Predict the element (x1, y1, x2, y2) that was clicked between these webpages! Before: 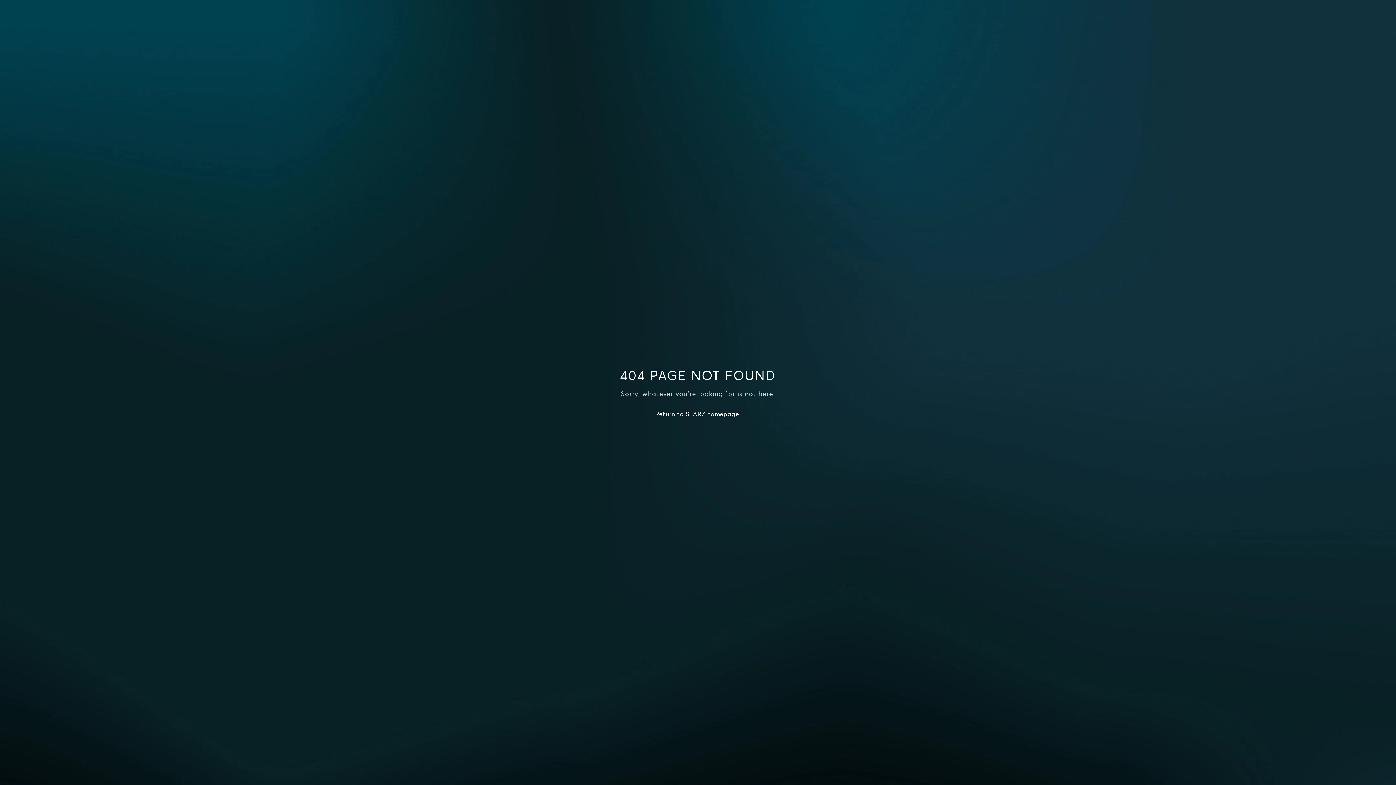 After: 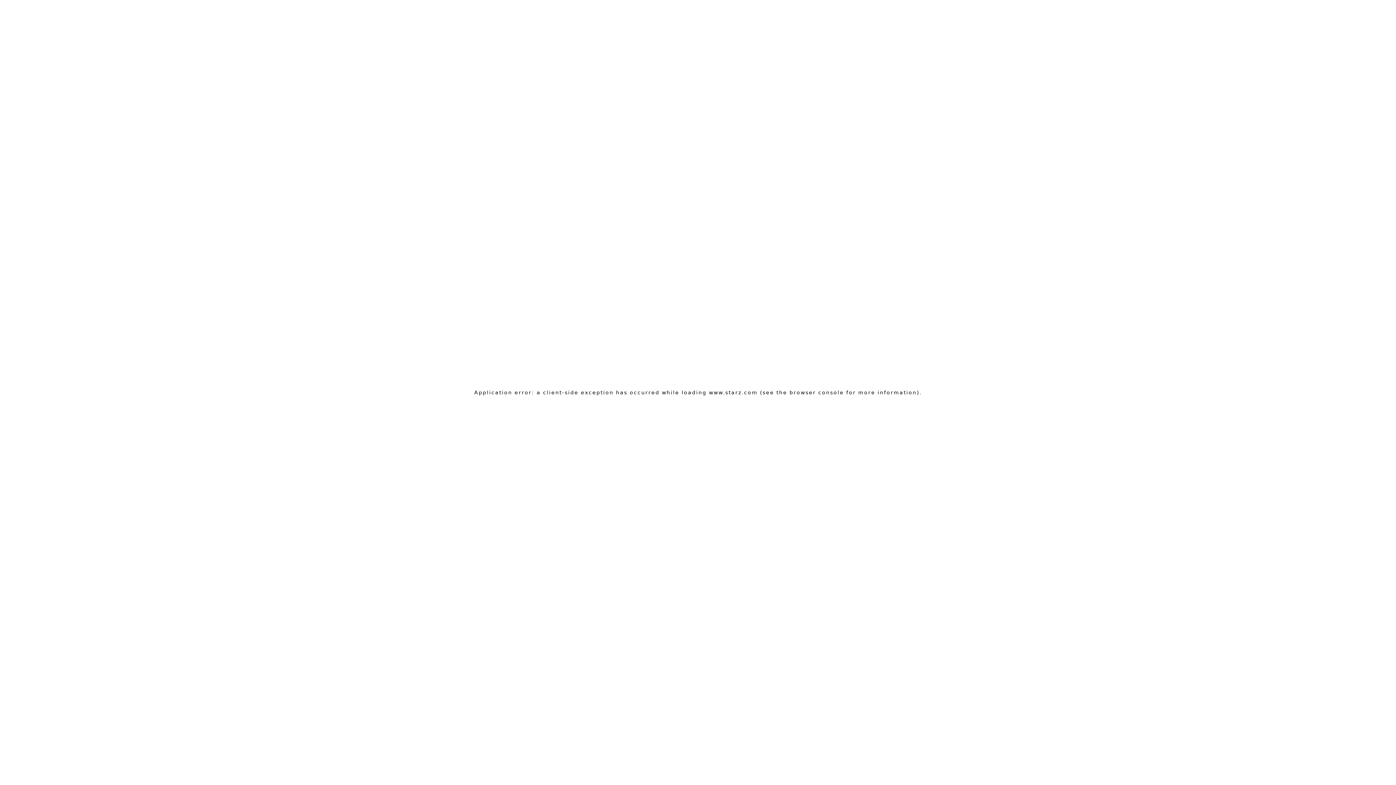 Action: label: Return to STARZ homepage. bbox: (655, 410, 740, 417)